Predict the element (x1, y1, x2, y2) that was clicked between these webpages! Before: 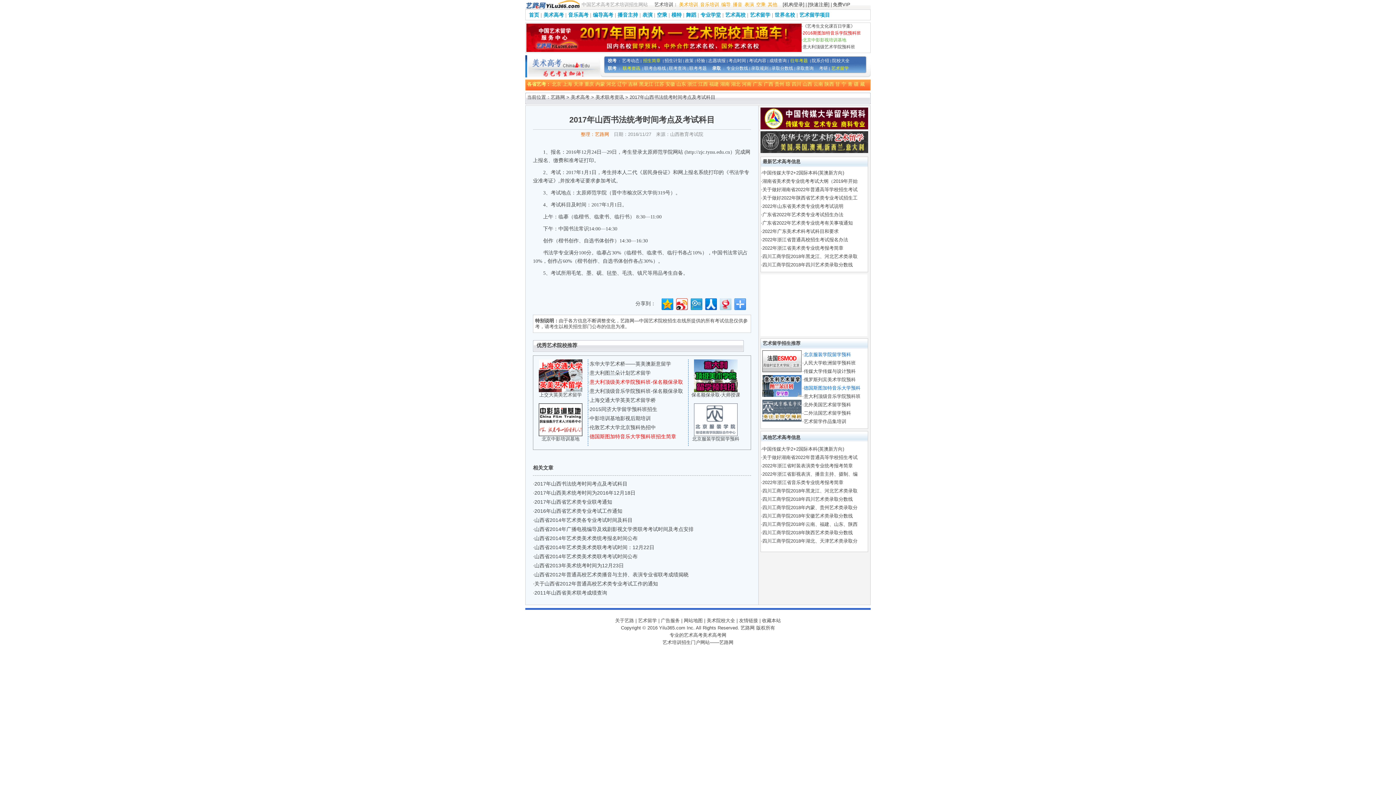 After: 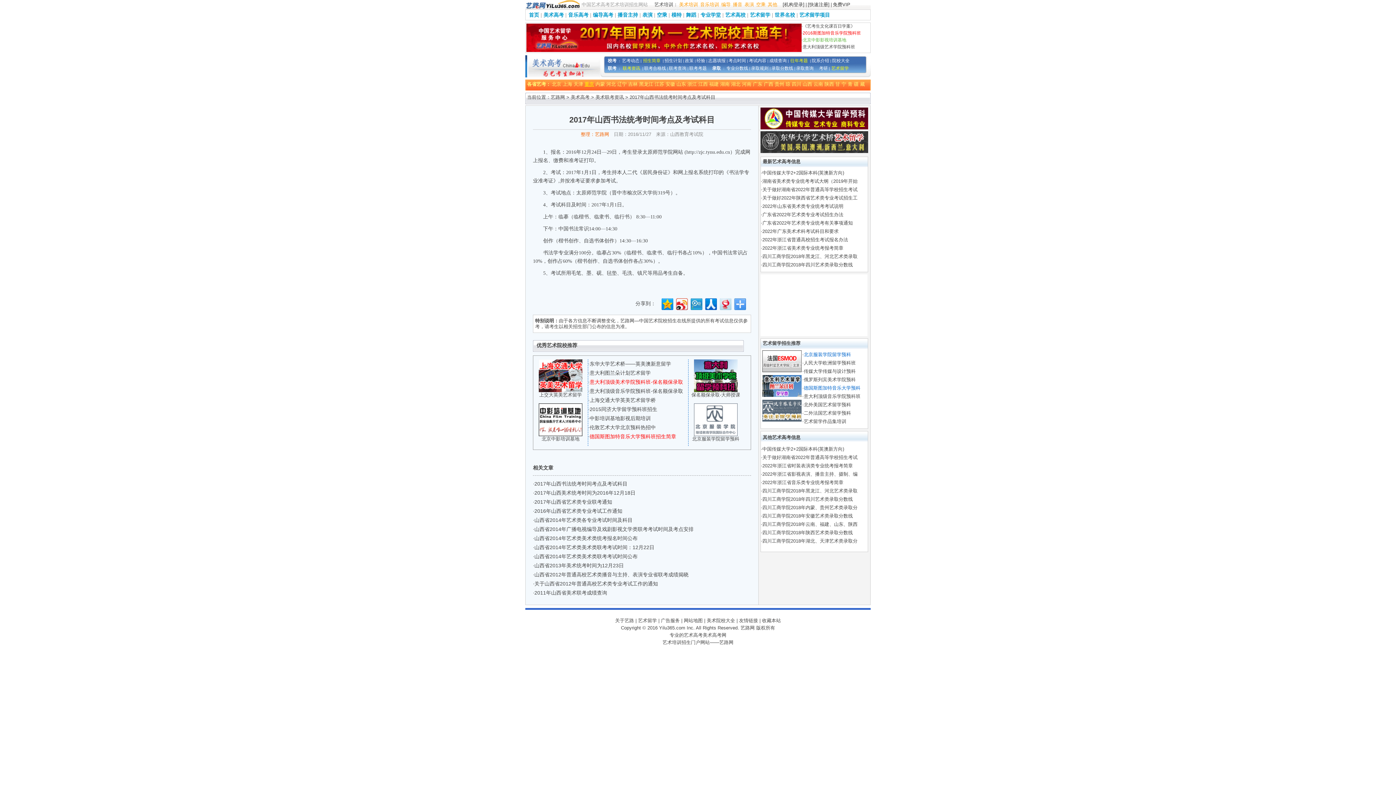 Action: bbox: (584, 81, 594, 86) label: 重庆